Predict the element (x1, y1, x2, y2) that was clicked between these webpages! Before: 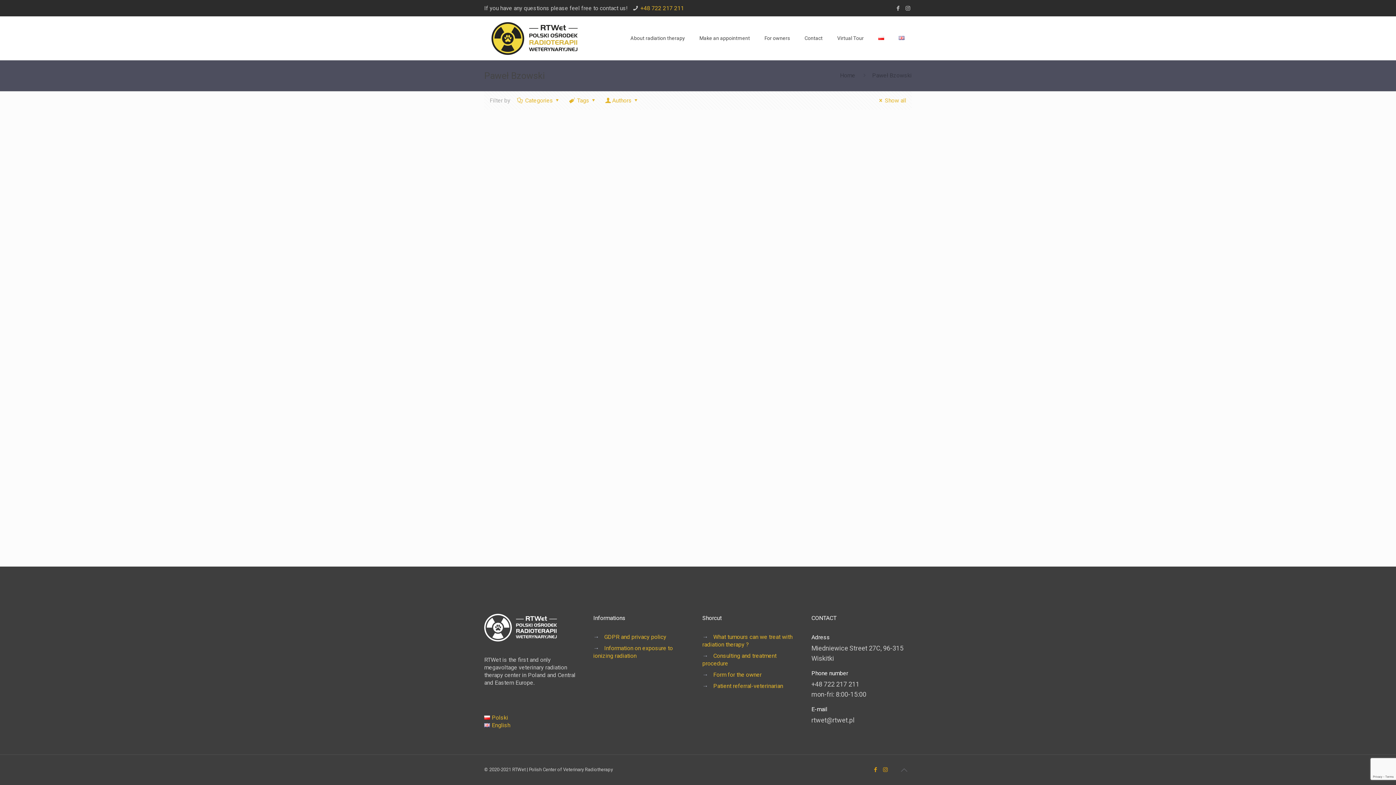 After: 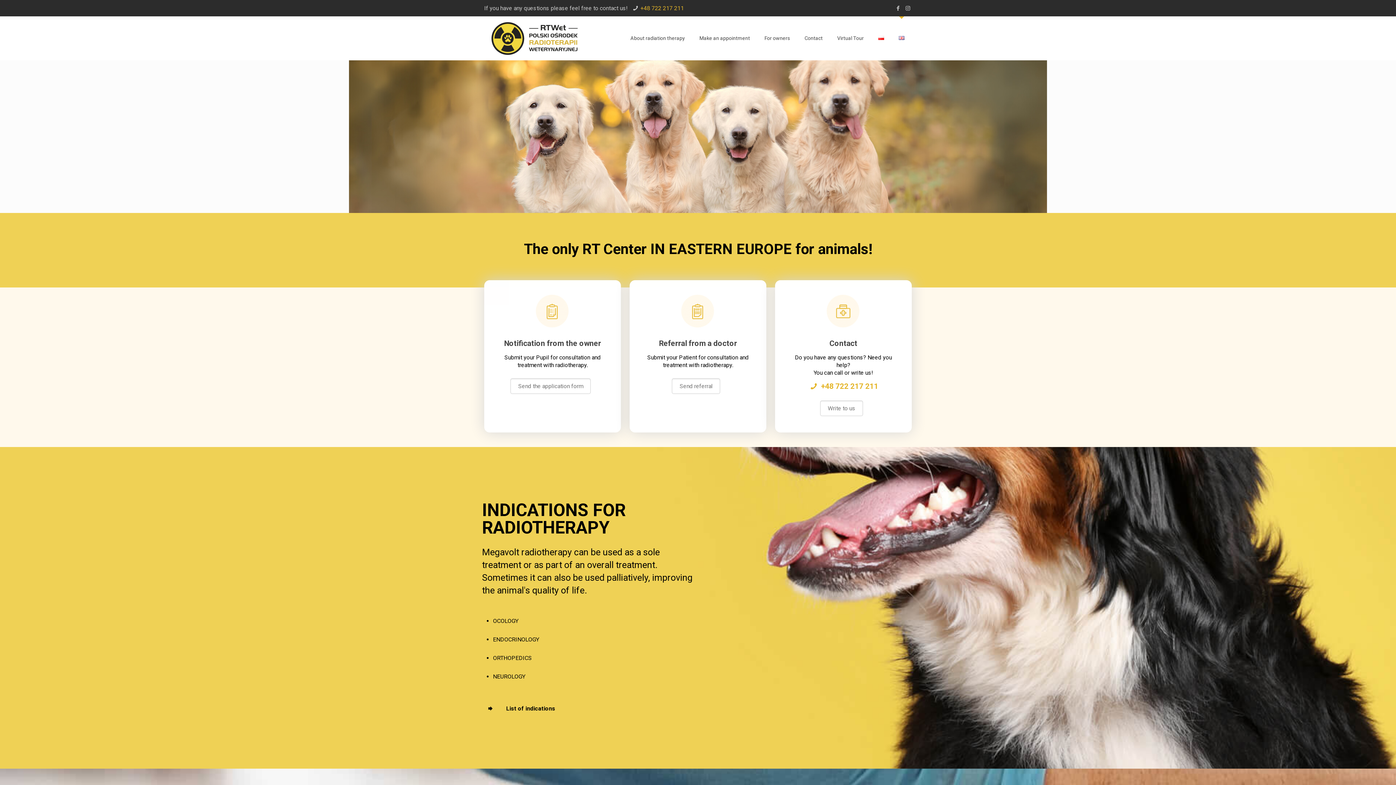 Action: bbox: (491, 16, 577, 60)